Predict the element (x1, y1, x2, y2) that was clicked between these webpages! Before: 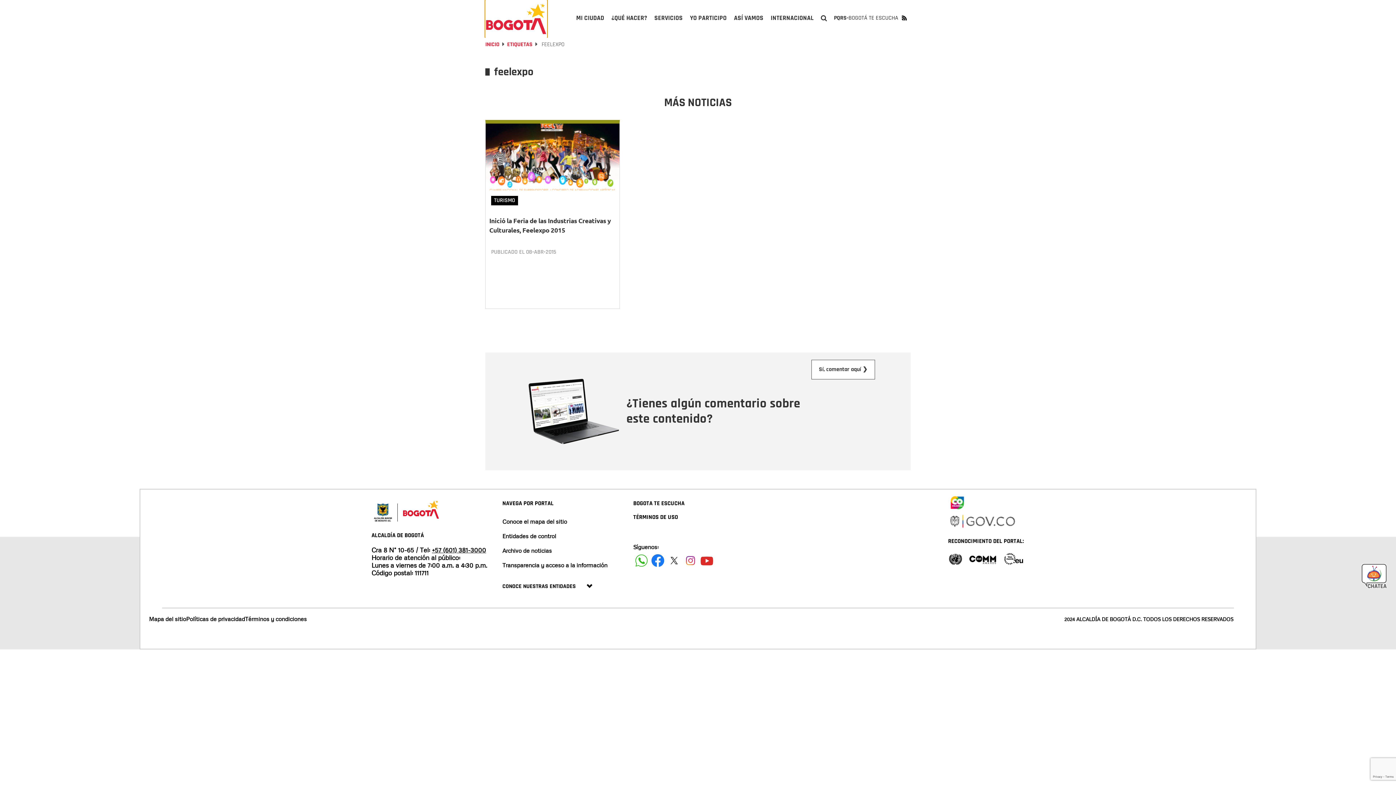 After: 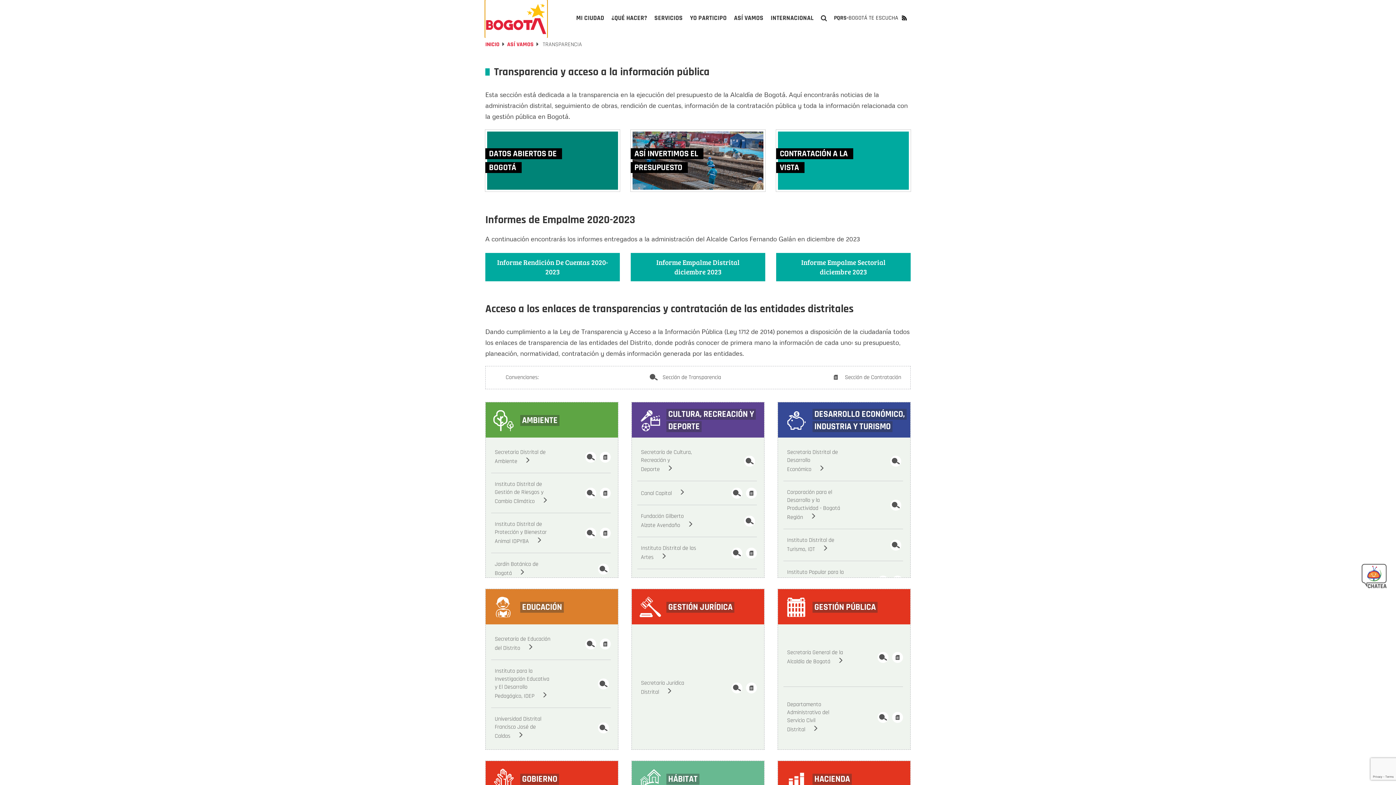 Action: bbox: (502, 558, 607, 572) label: Transparencia y acceso a la información